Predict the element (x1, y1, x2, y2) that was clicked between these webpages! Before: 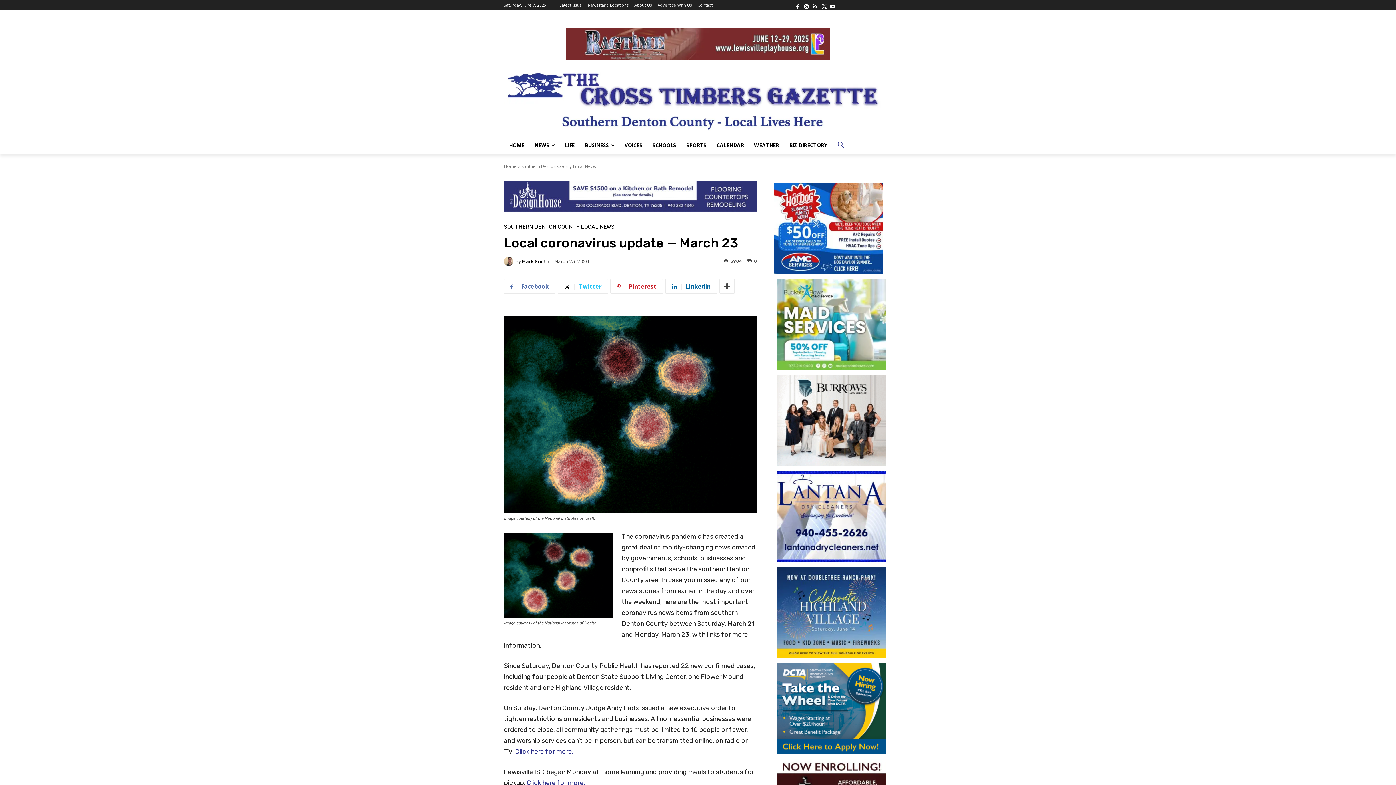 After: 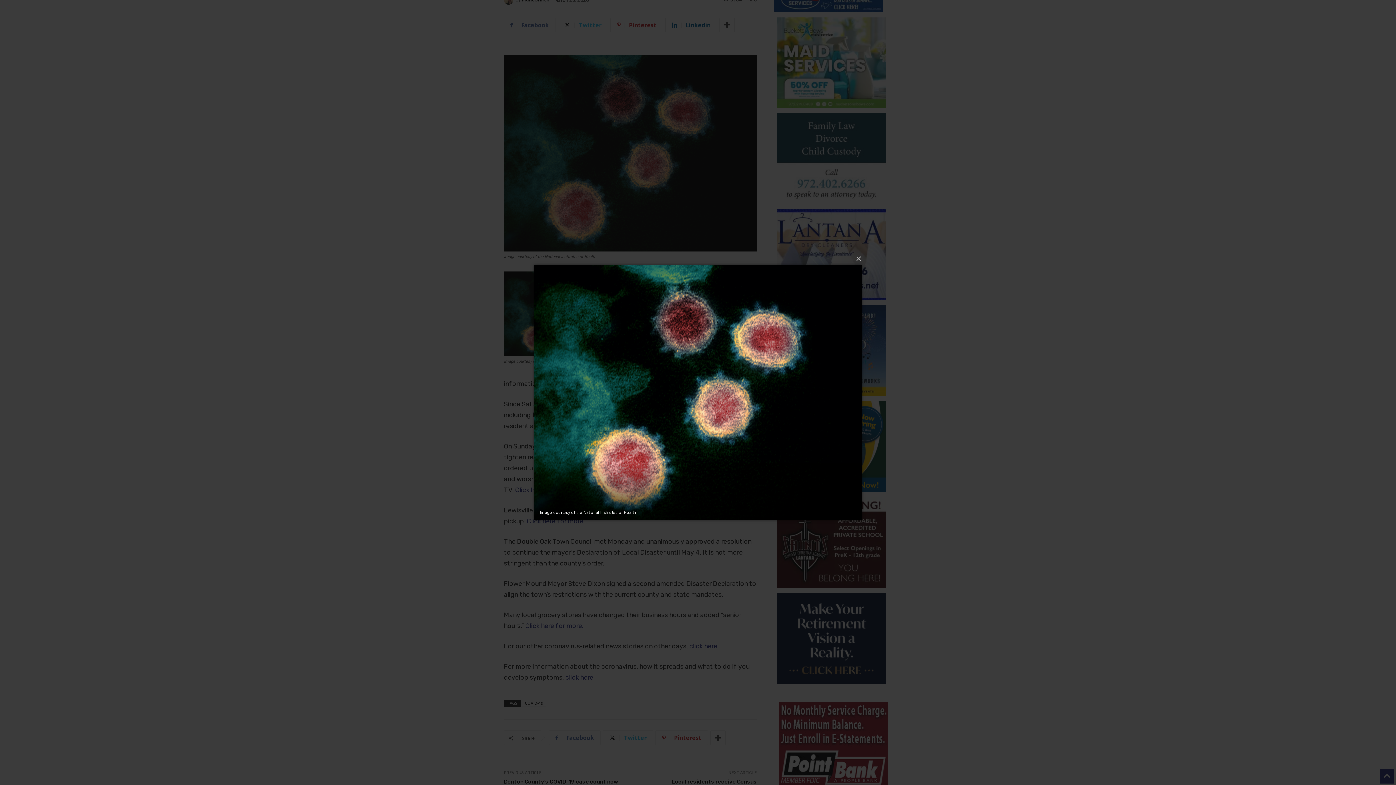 Action: bbox: (504, 316, 757, 513)